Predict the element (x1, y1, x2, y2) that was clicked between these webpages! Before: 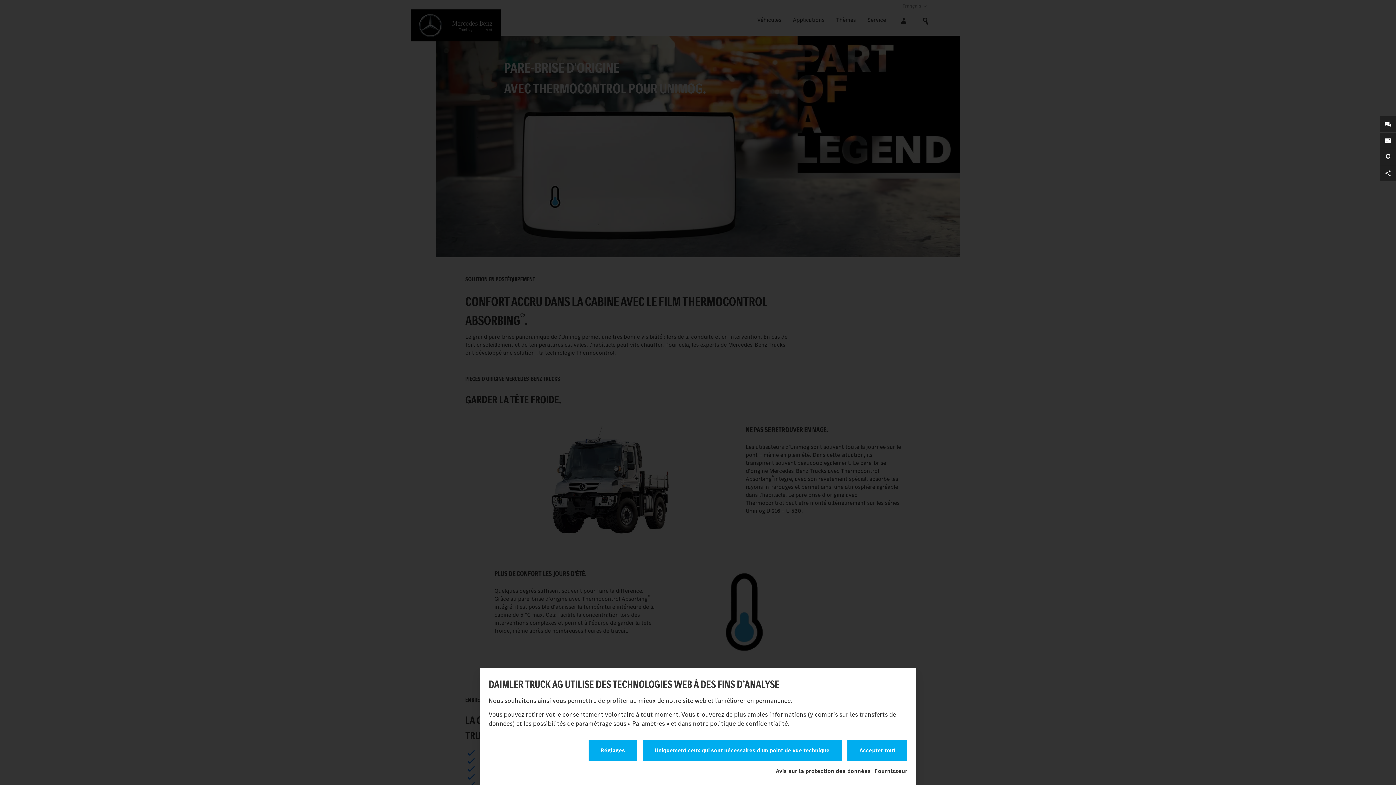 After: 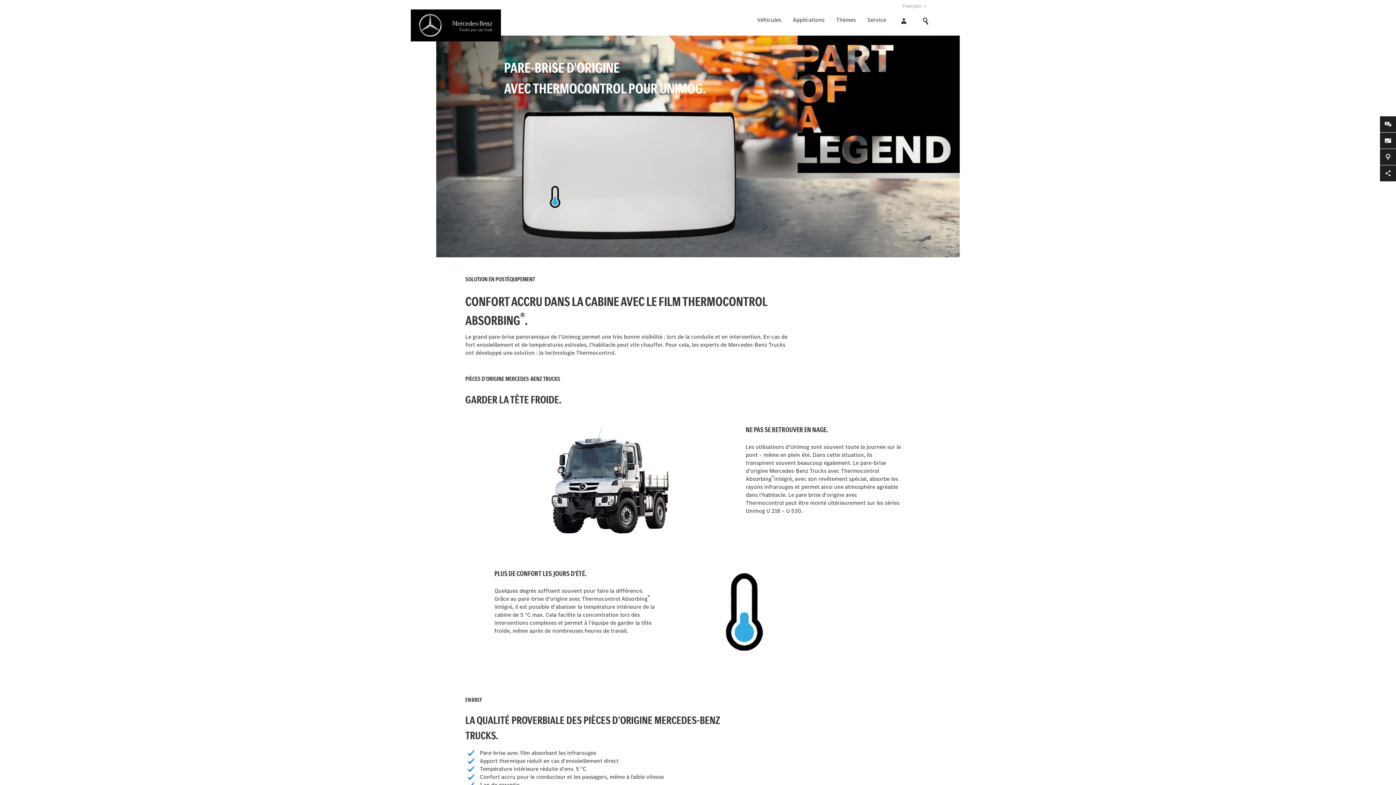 Action: bbox: (847, 740, 907, 761) label: all cookies